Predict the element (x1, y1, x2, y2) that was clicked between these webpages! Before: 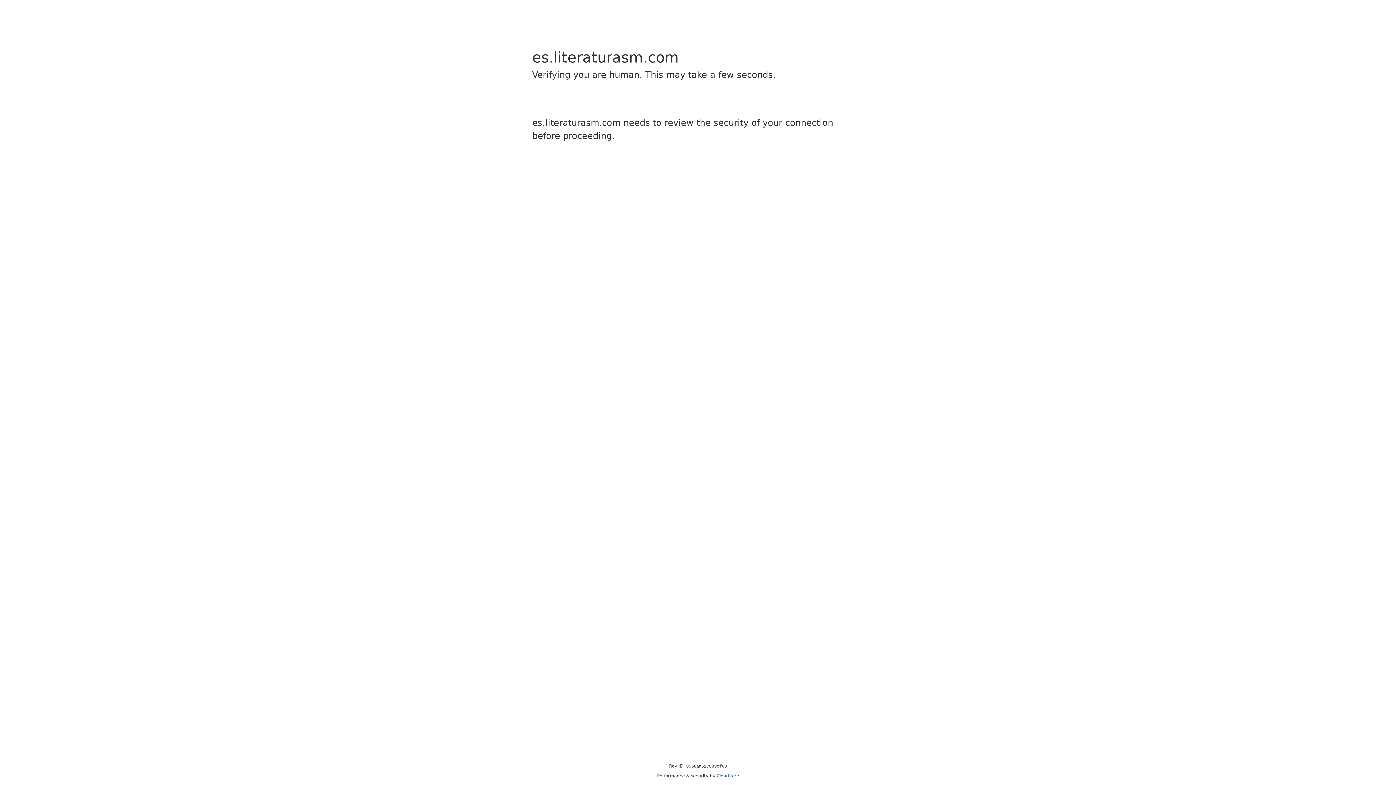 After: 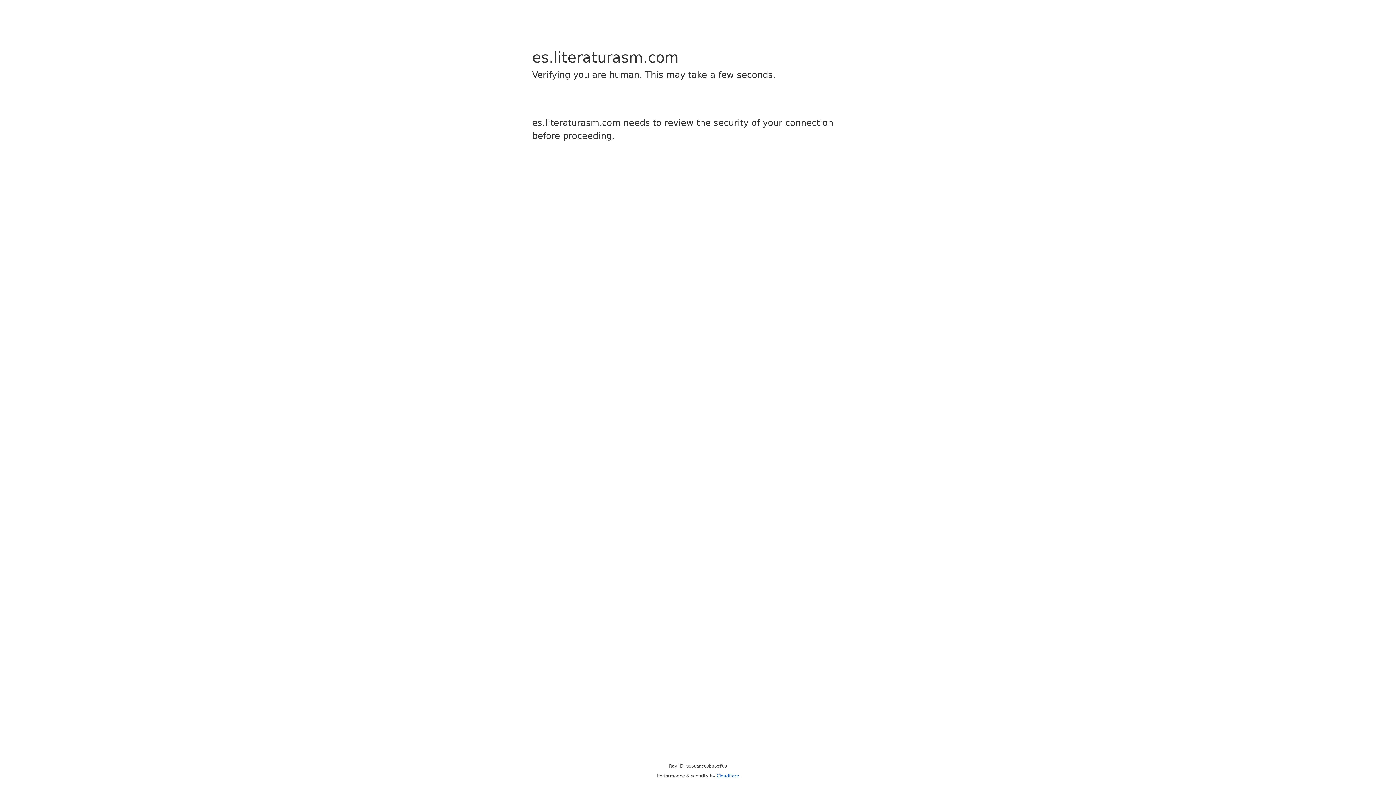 Action: label: Cloudflare bbox: (716, 773, 739, 778)